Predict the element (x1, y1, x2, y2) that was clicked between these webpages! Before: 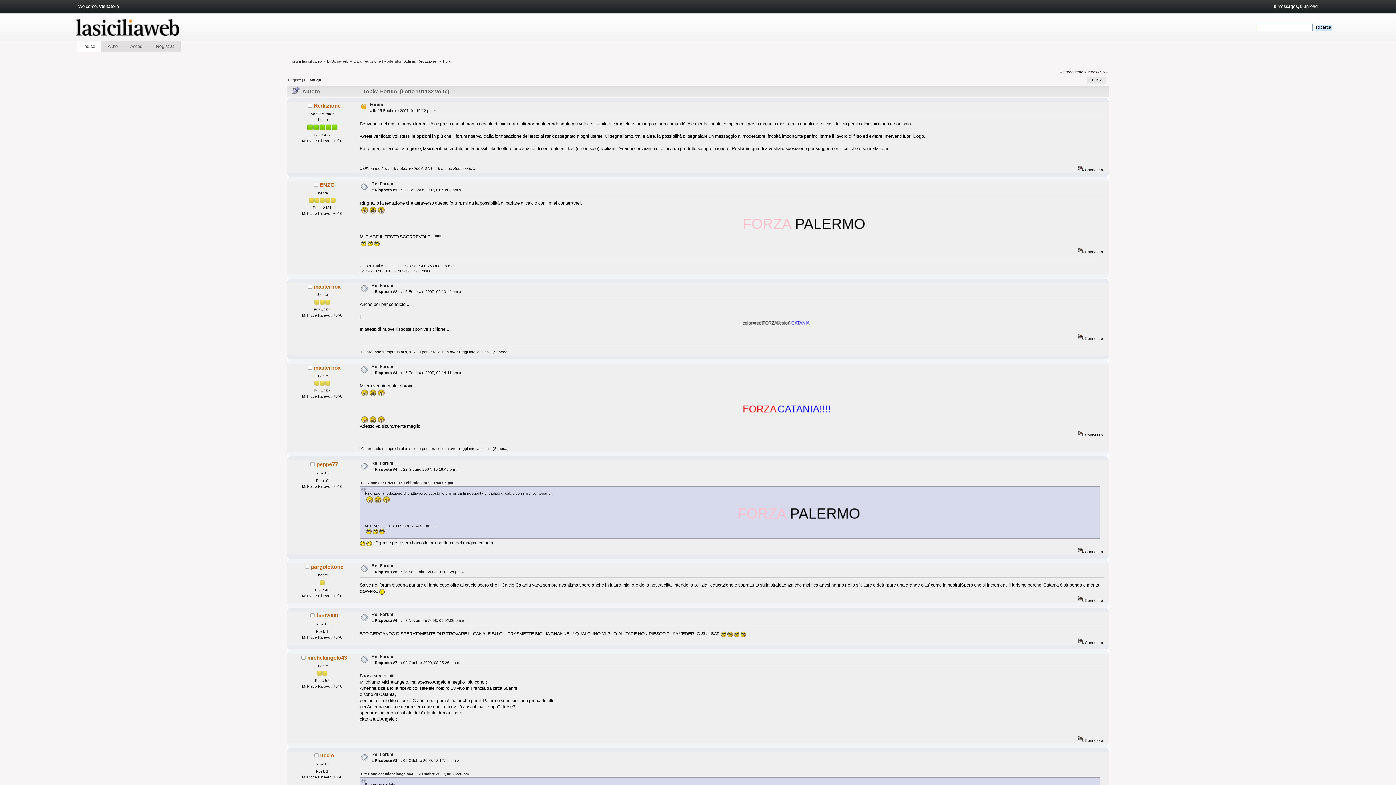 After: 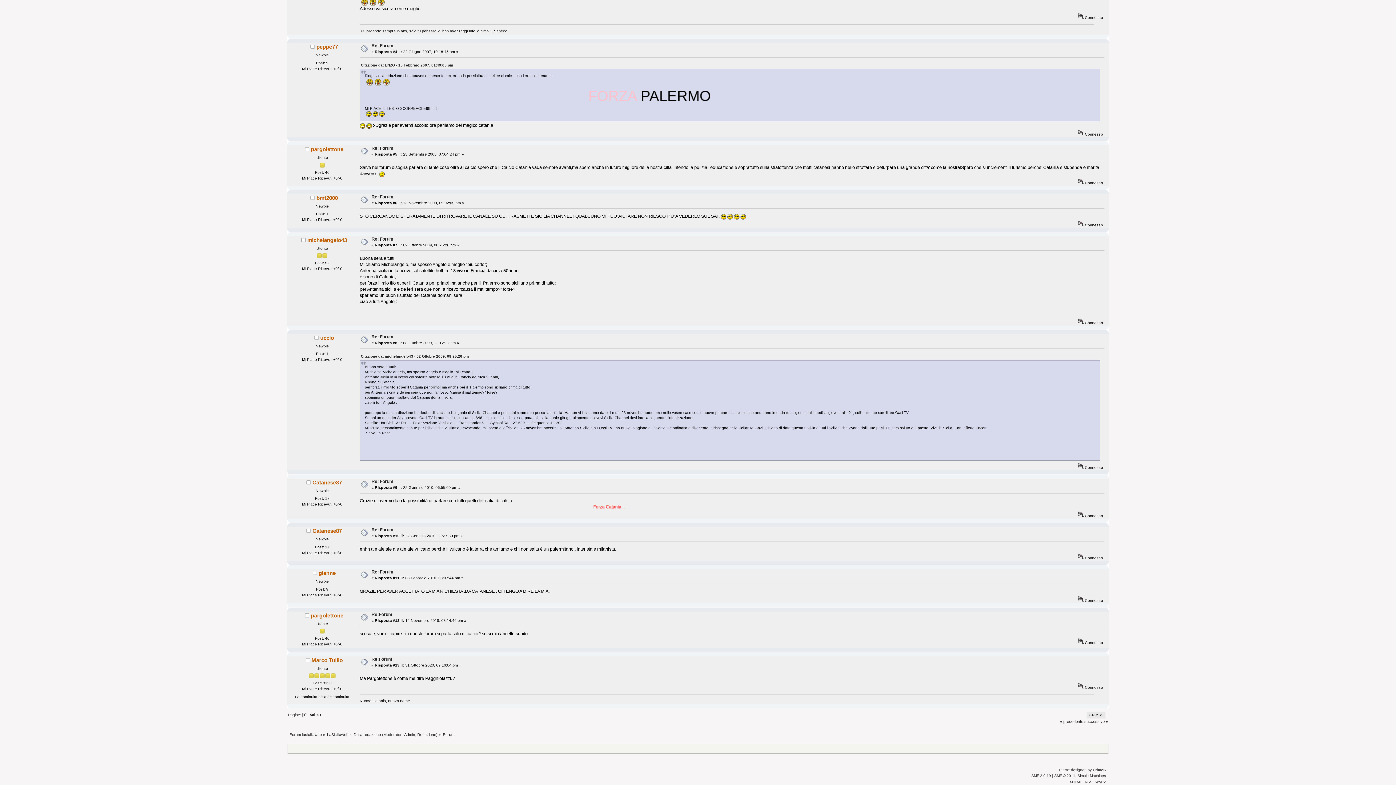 Action: label: Re: Forum bbox: (371, 563, 393, 568)